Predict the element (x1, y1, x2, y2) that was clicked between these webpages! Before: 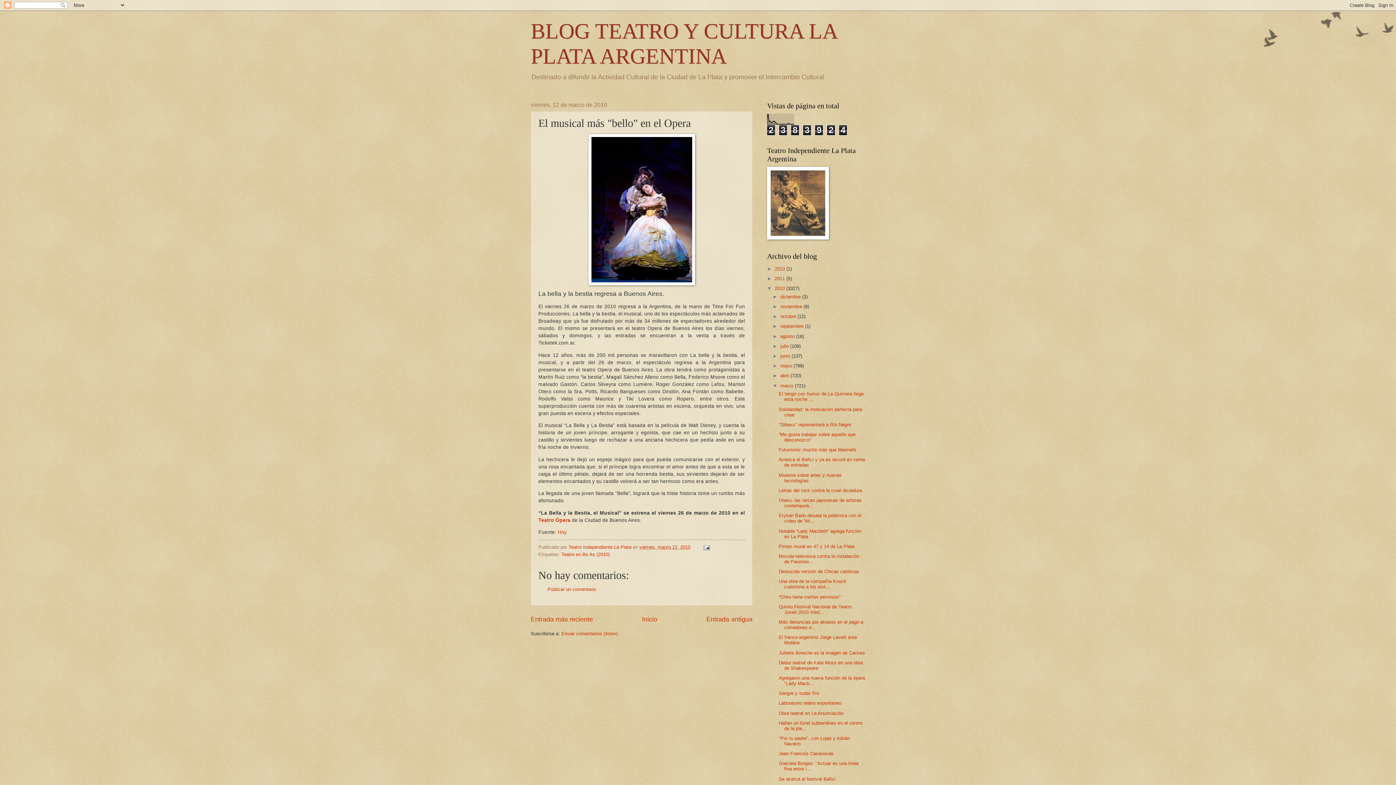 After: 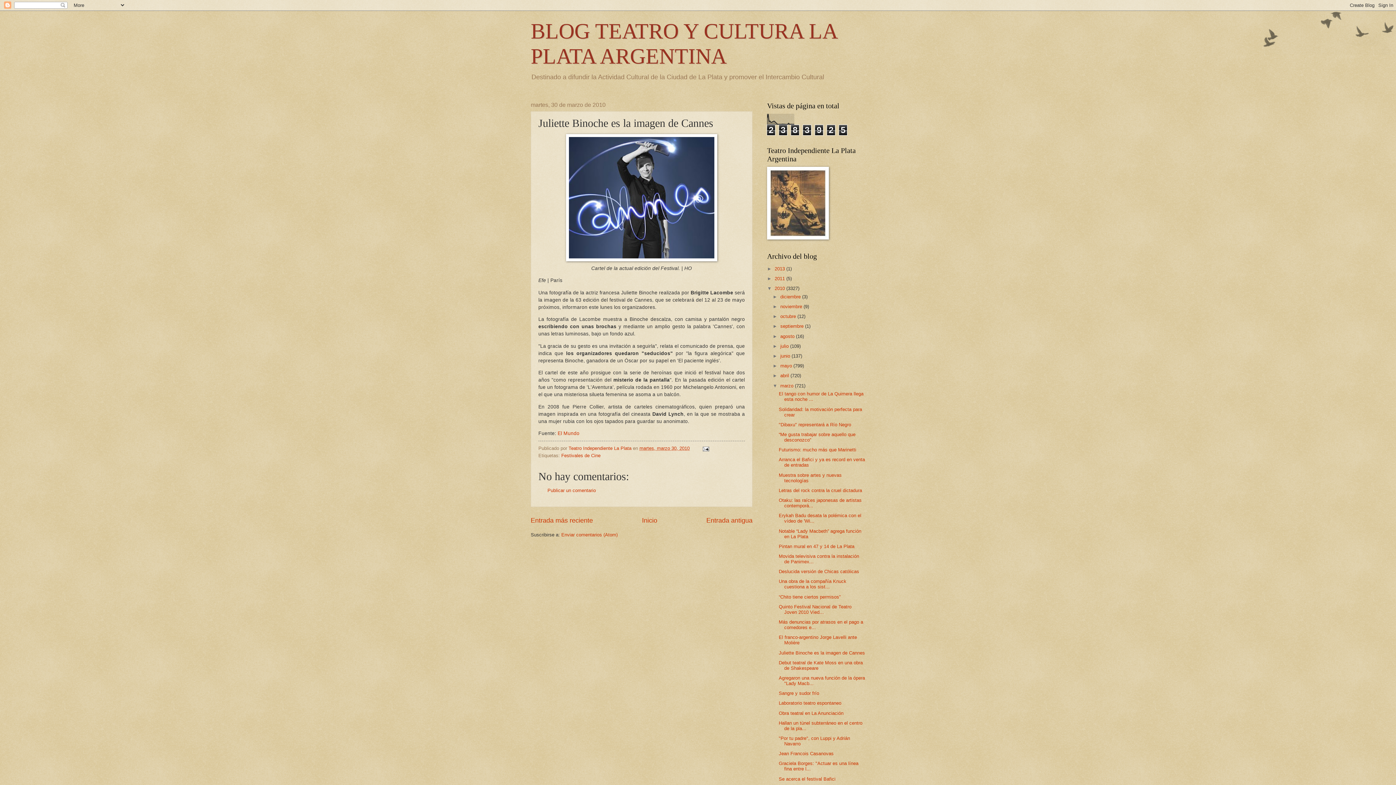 Action: bbox: (778, 650, 865, 655) label: Juliette Binoche es la imagen de Cannes